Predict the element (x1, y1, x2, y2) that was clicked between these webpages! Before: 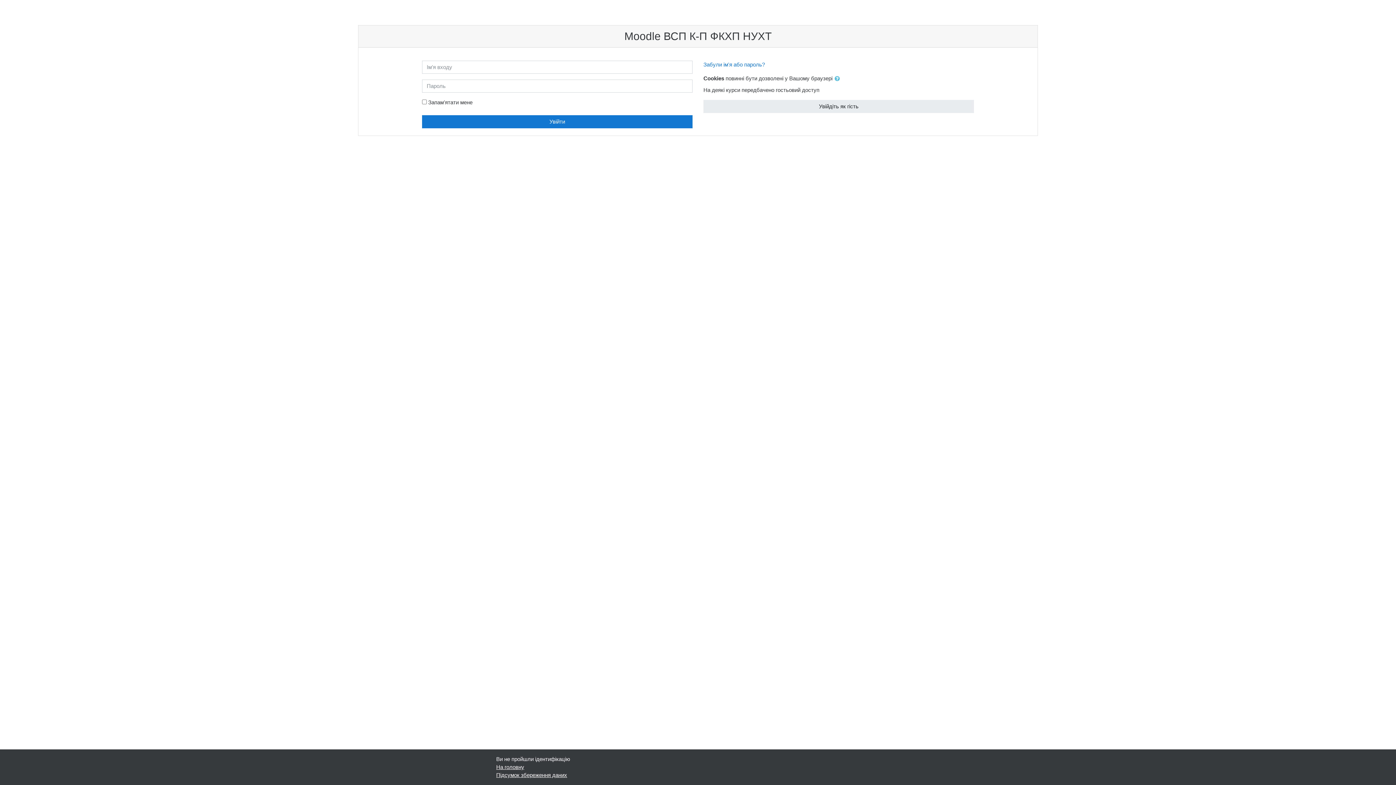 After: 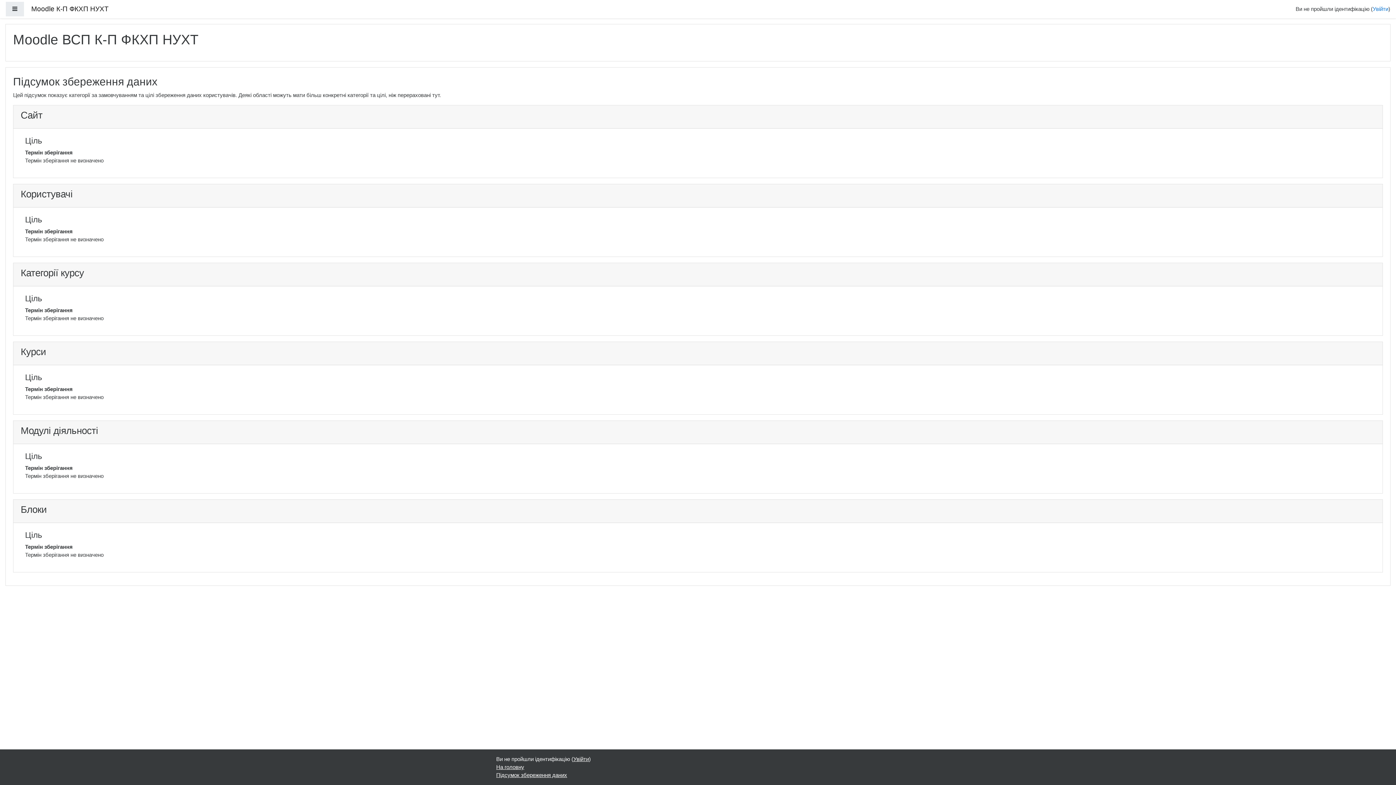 Action: label: Підсумок збереження даних bbox: (496, 772, 567, 778)